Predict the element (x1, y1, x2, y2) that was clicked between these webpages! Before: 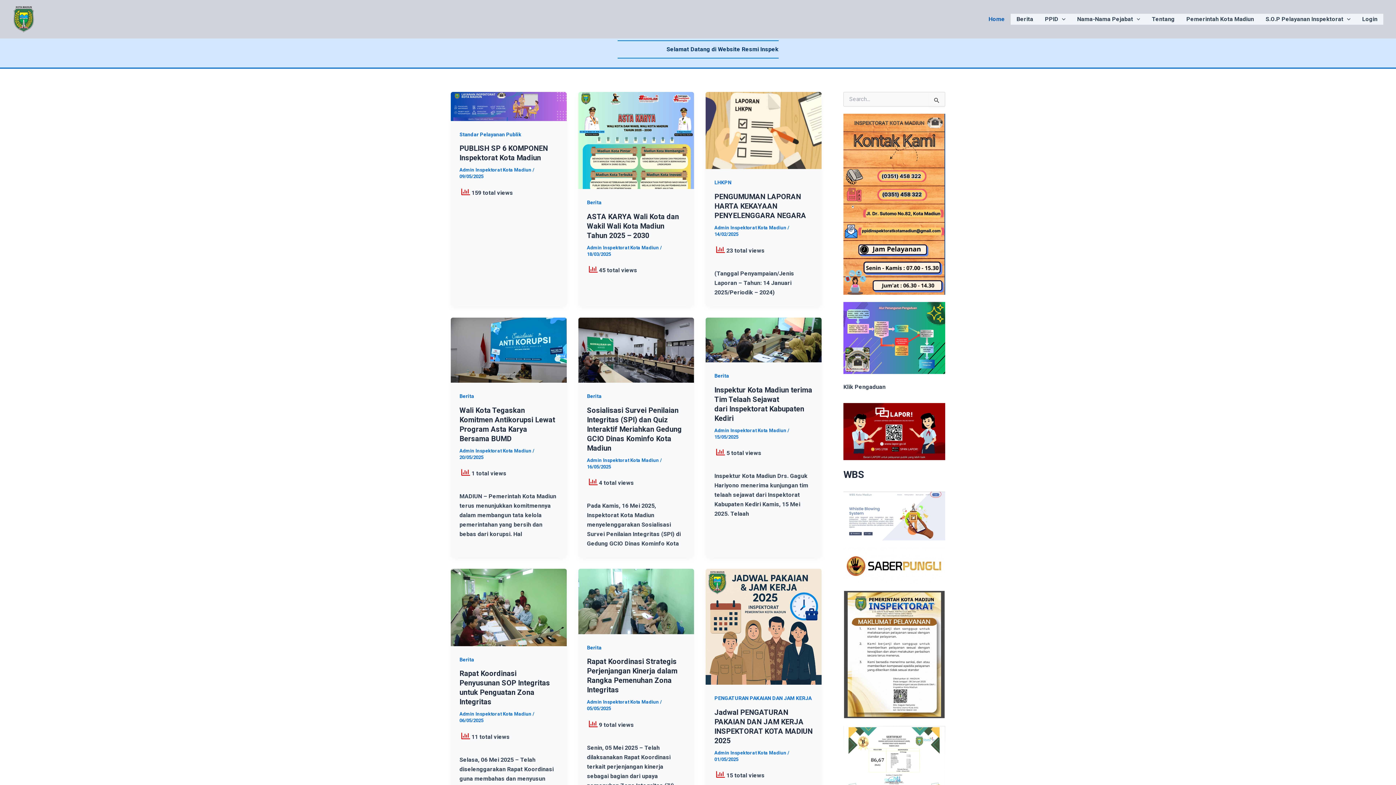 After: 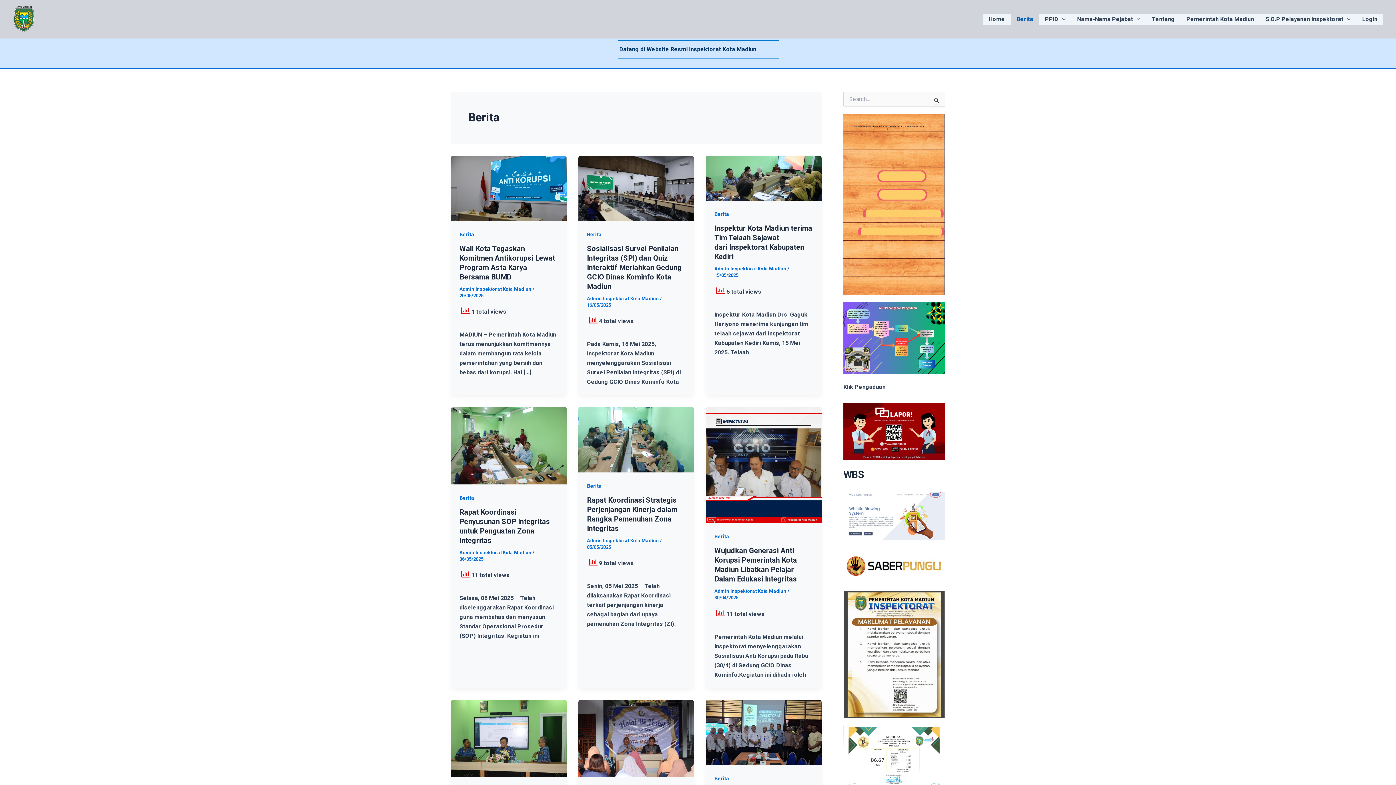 Action: bbox: (714, 373, 729, 378) label: Berita